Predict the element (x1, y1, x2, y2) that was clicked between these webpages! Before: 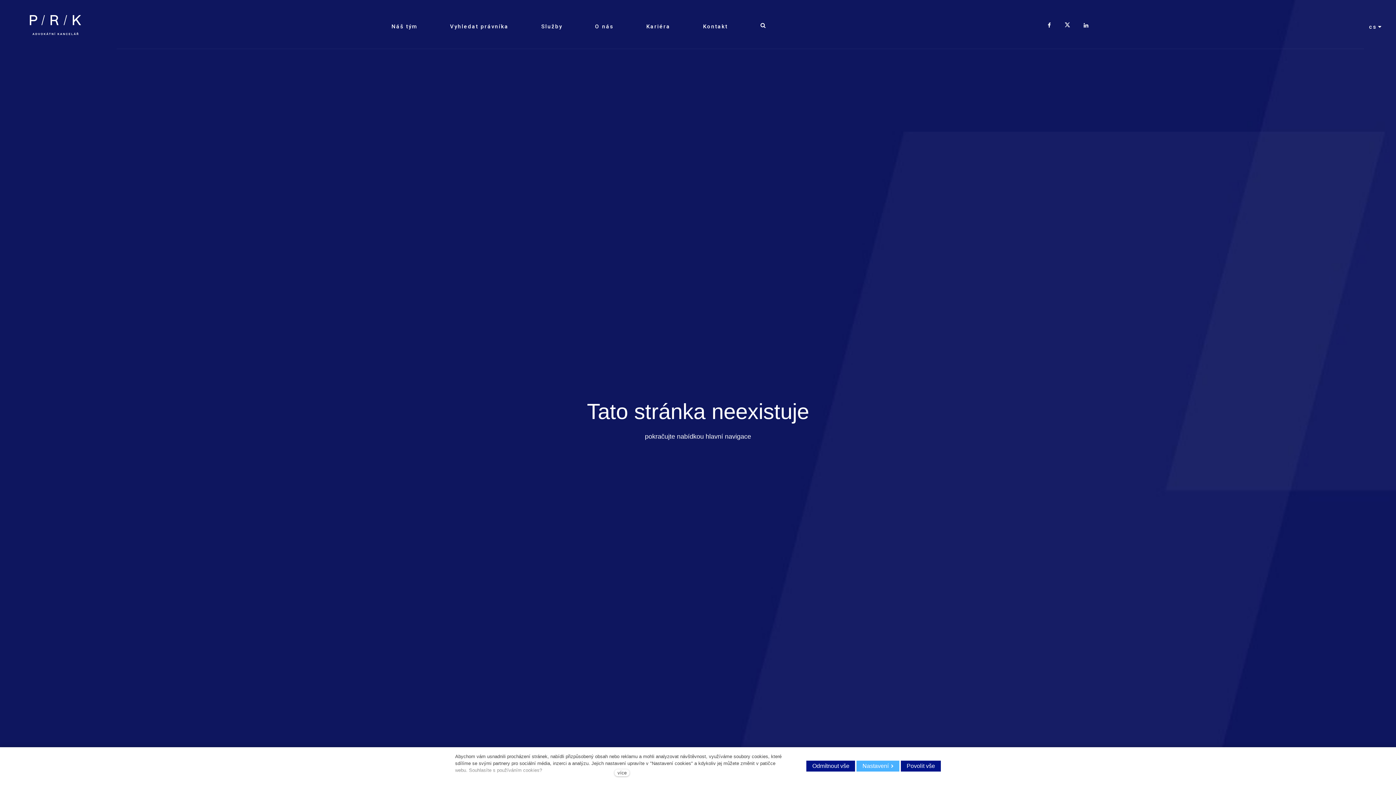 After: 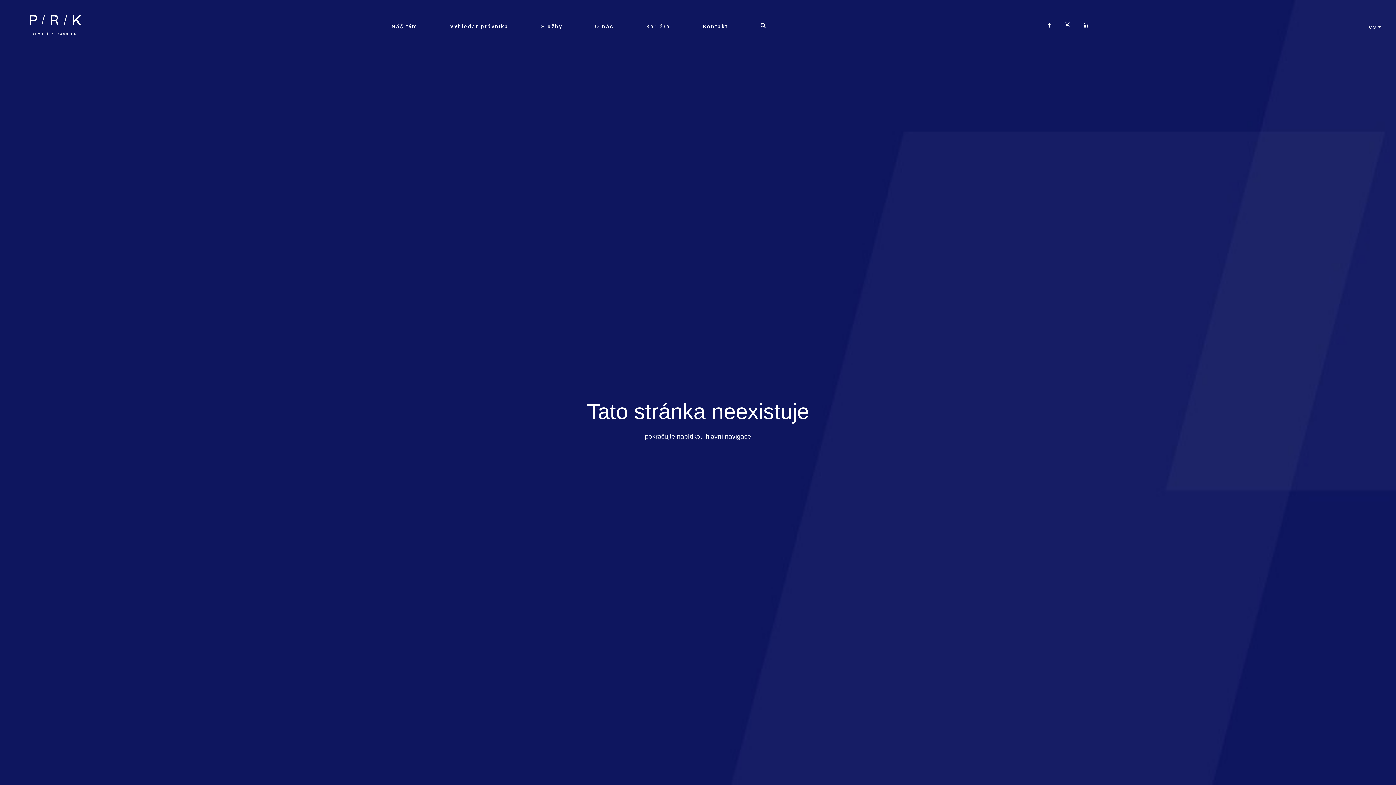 Action: bbox: (806, 761, 855, 772) label: Odmítnout vše